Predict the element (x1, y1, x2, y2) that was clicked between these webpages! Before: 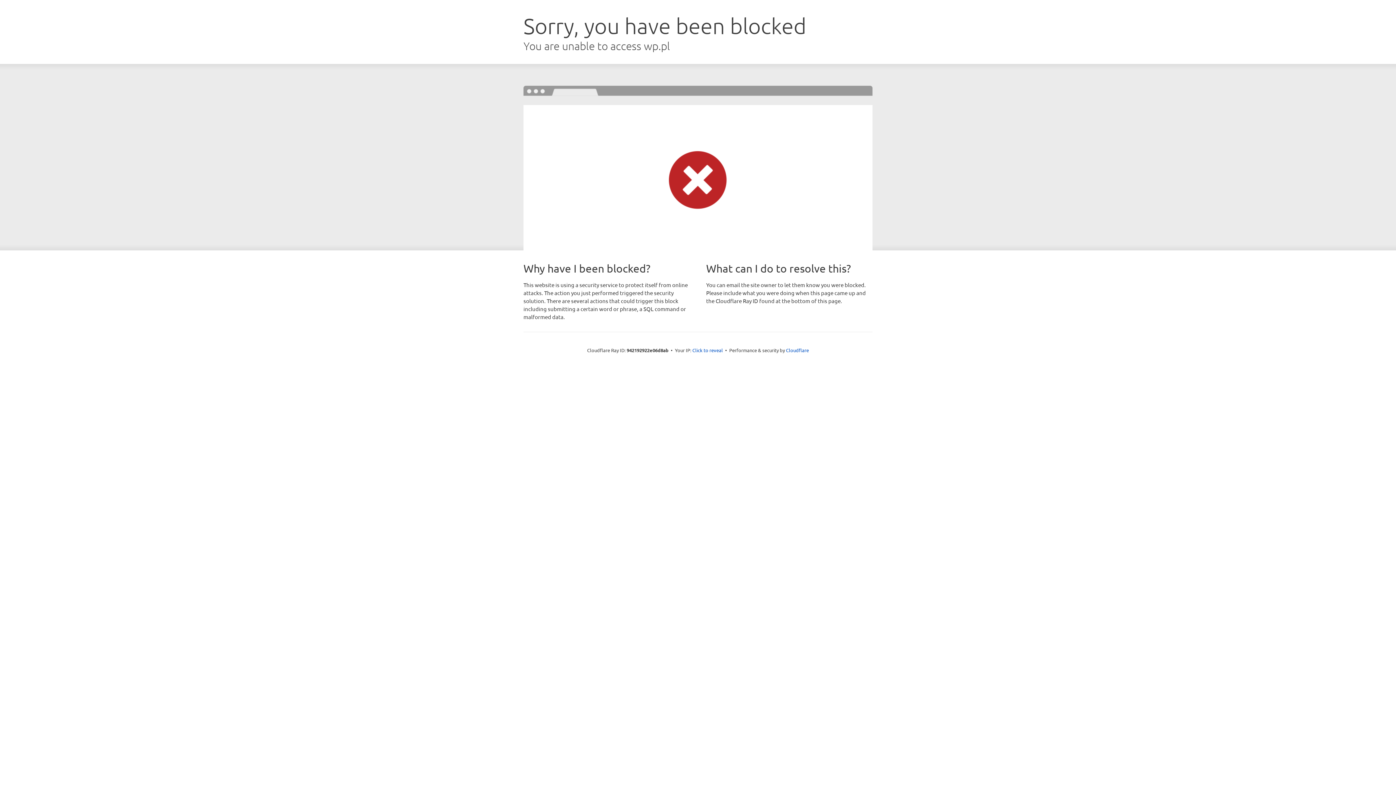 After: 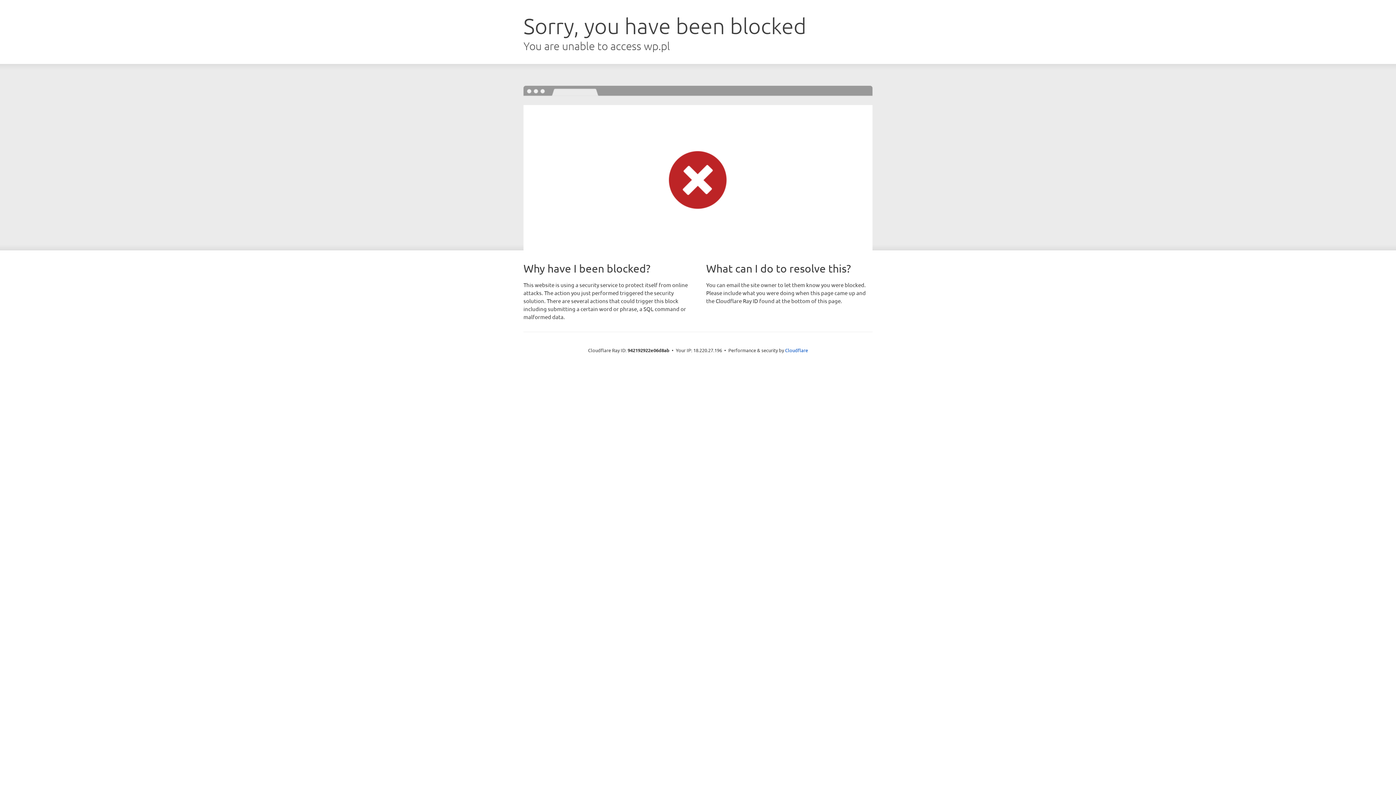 Action: bbox: (692, 346, 723, 353) label: Click to reveal